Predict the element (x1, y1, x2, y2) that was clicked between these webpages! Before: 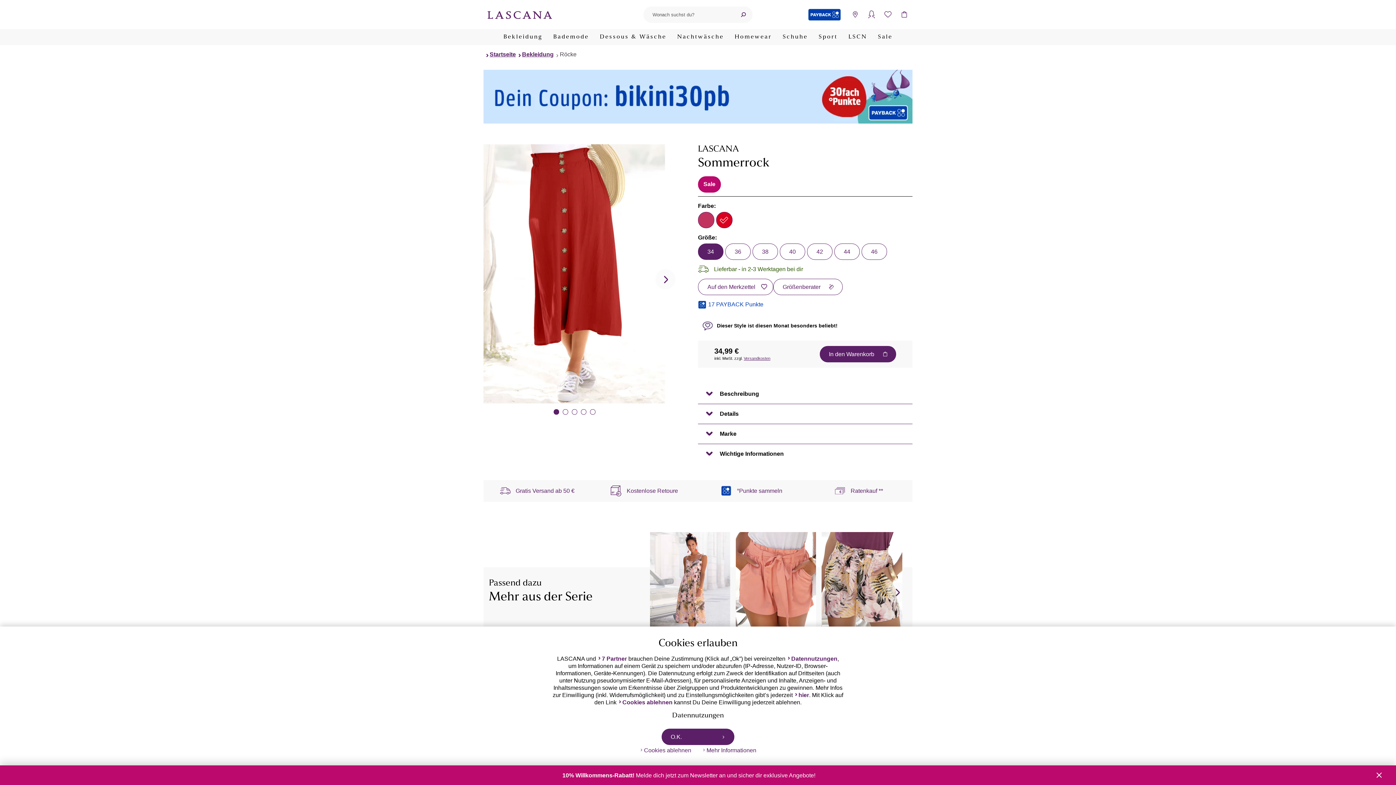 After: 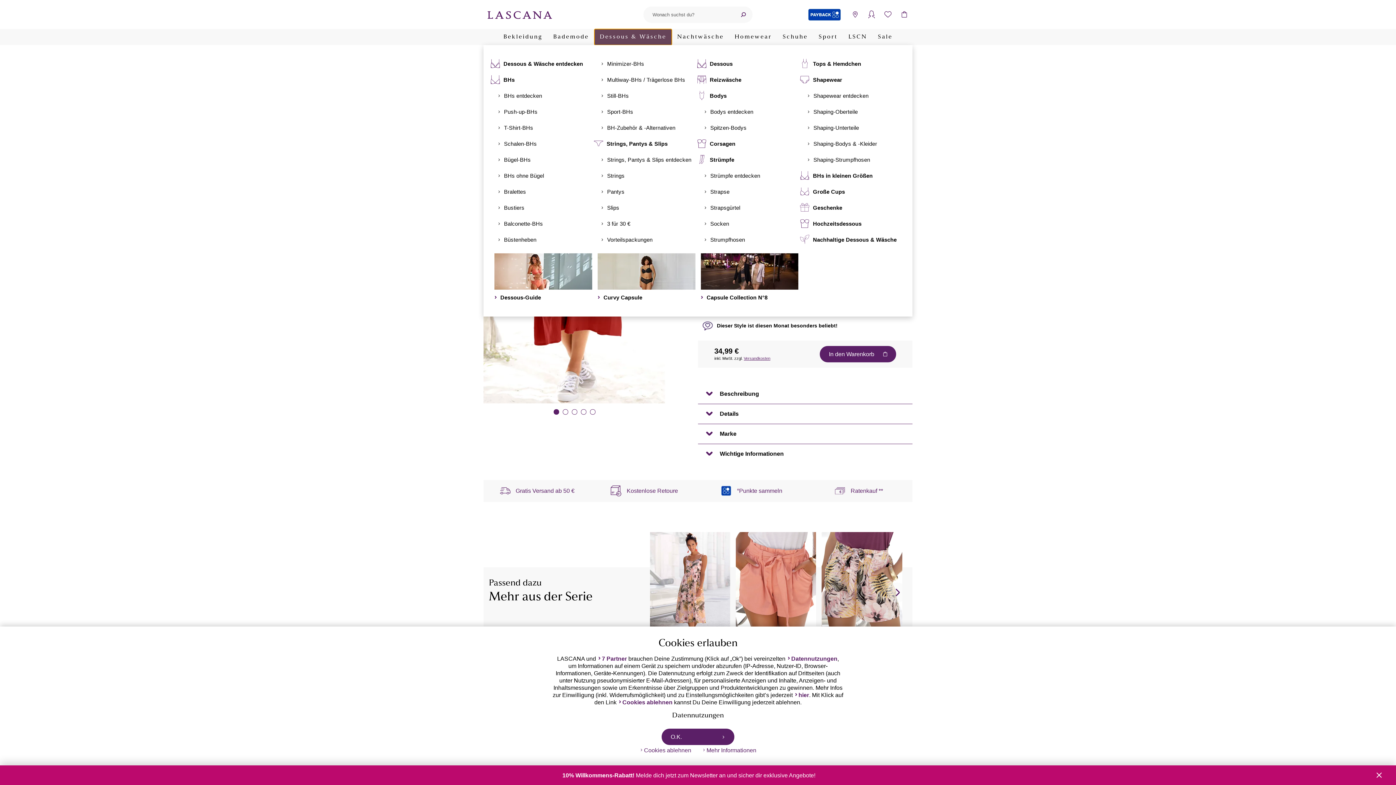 Action: bbox: (594, 29, 672, 45) label: Dessous & Wäsche